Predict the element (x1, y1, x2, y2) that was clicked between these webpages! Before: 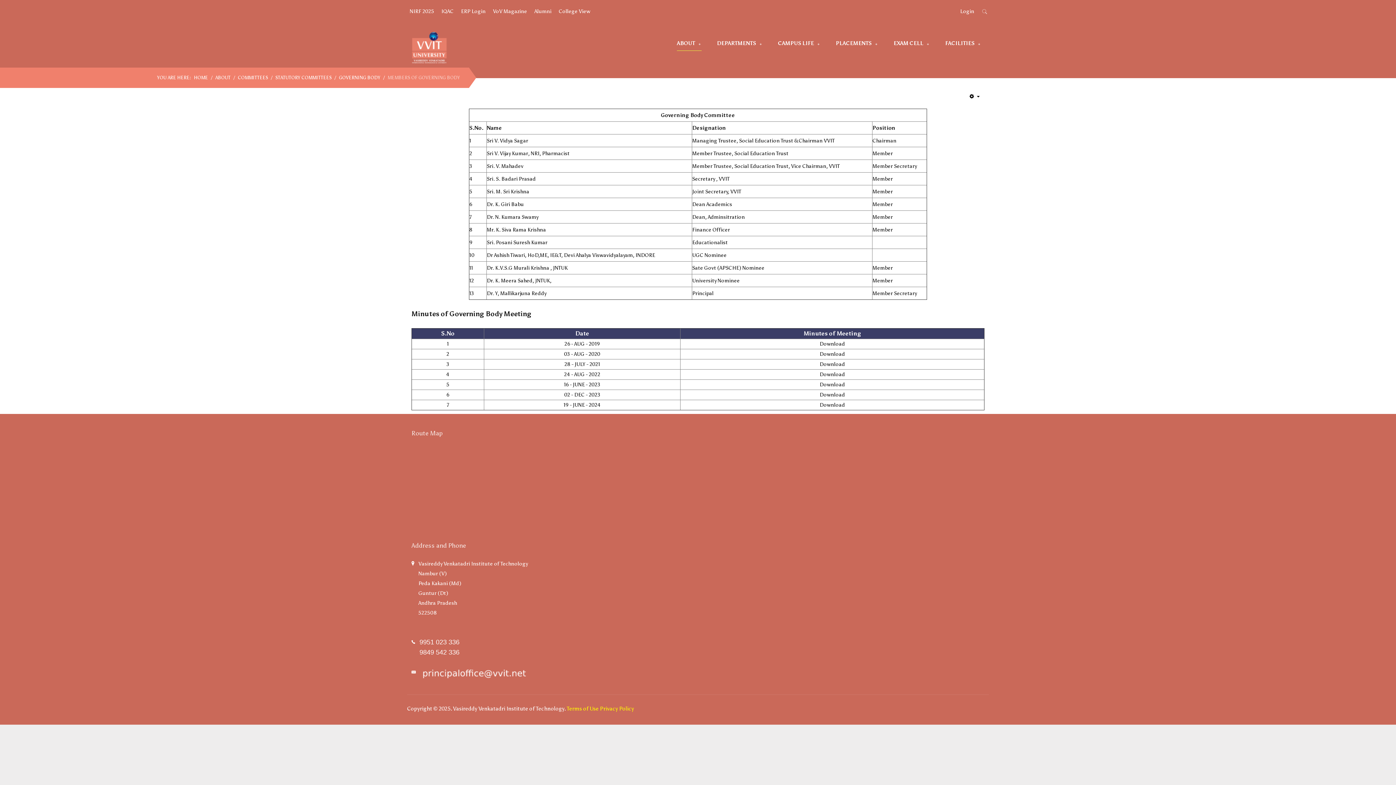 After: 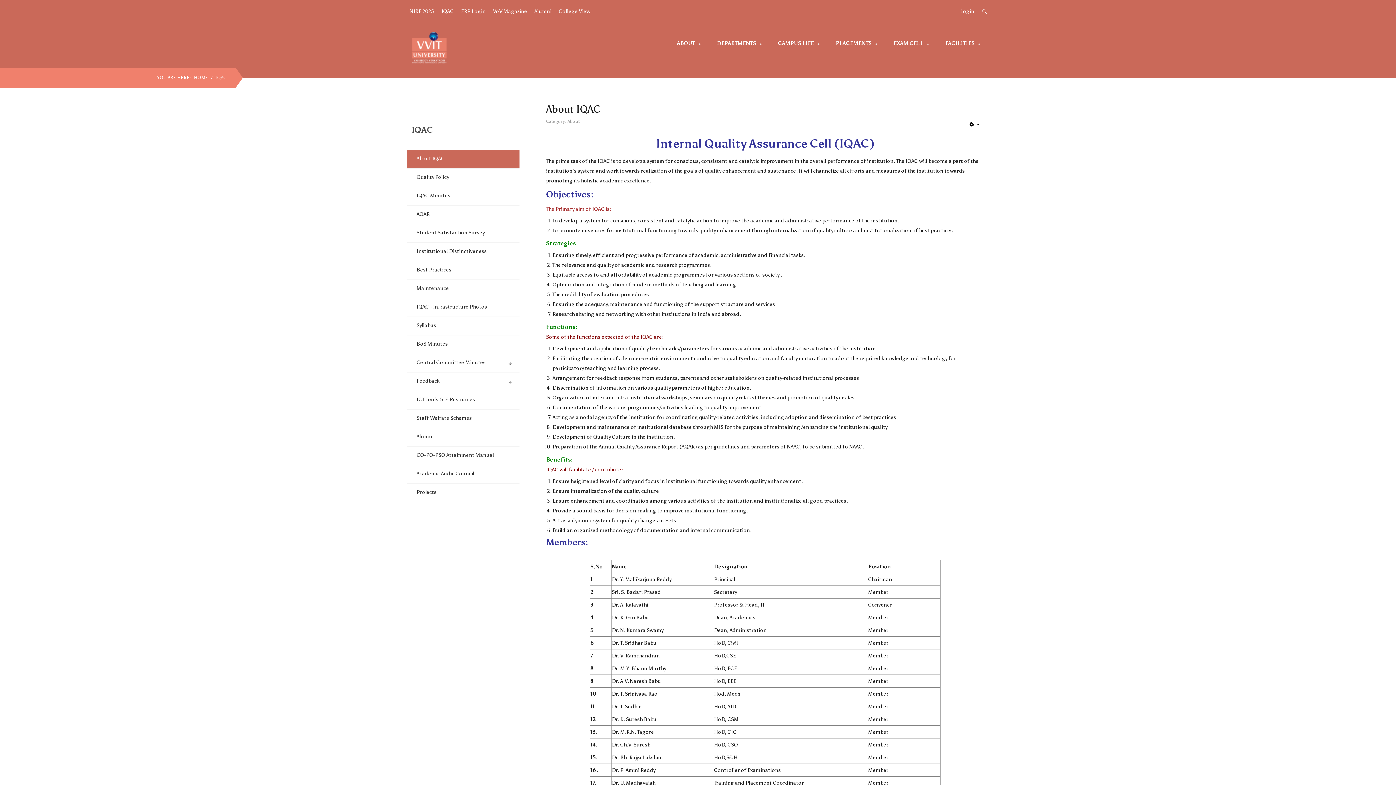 Action: bbox: (441, 6, 453, 16) label: IQAC